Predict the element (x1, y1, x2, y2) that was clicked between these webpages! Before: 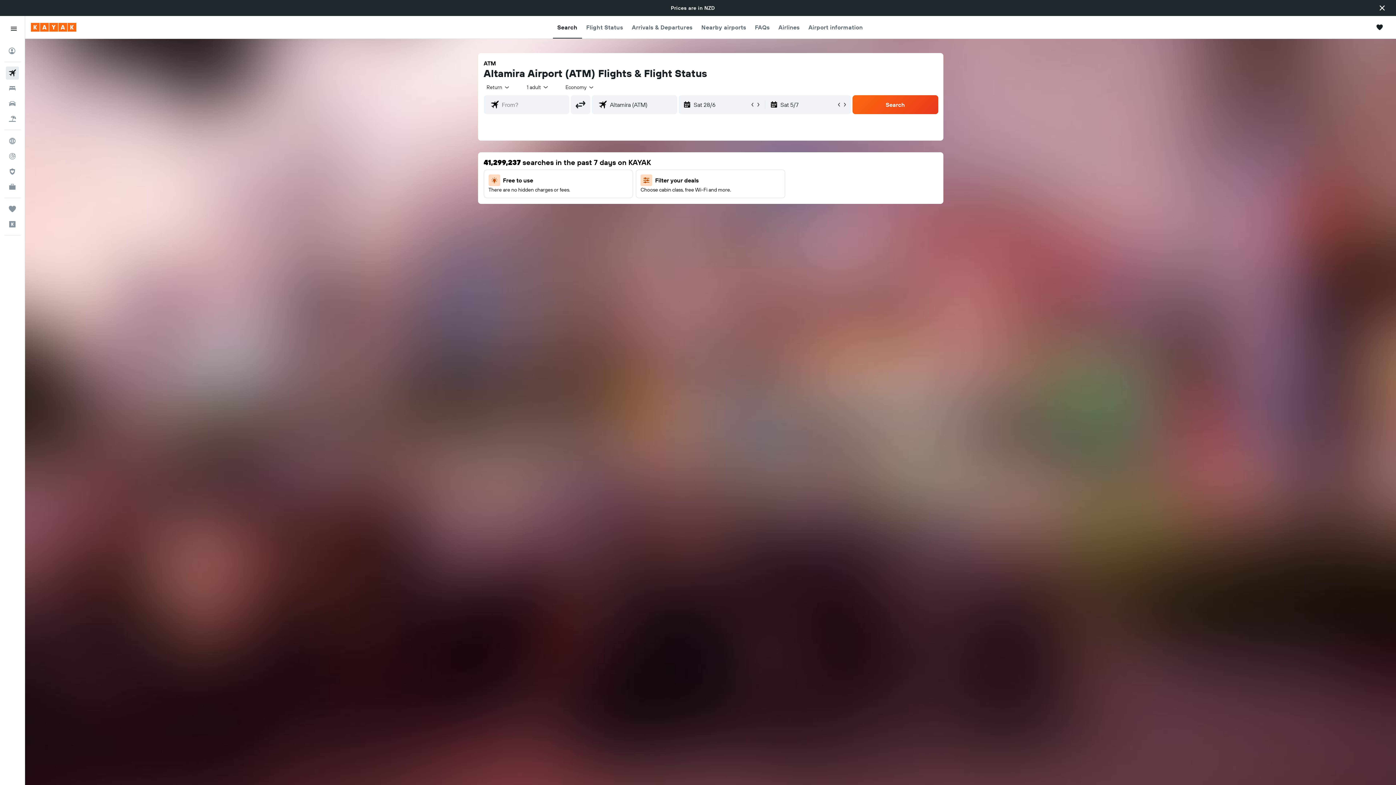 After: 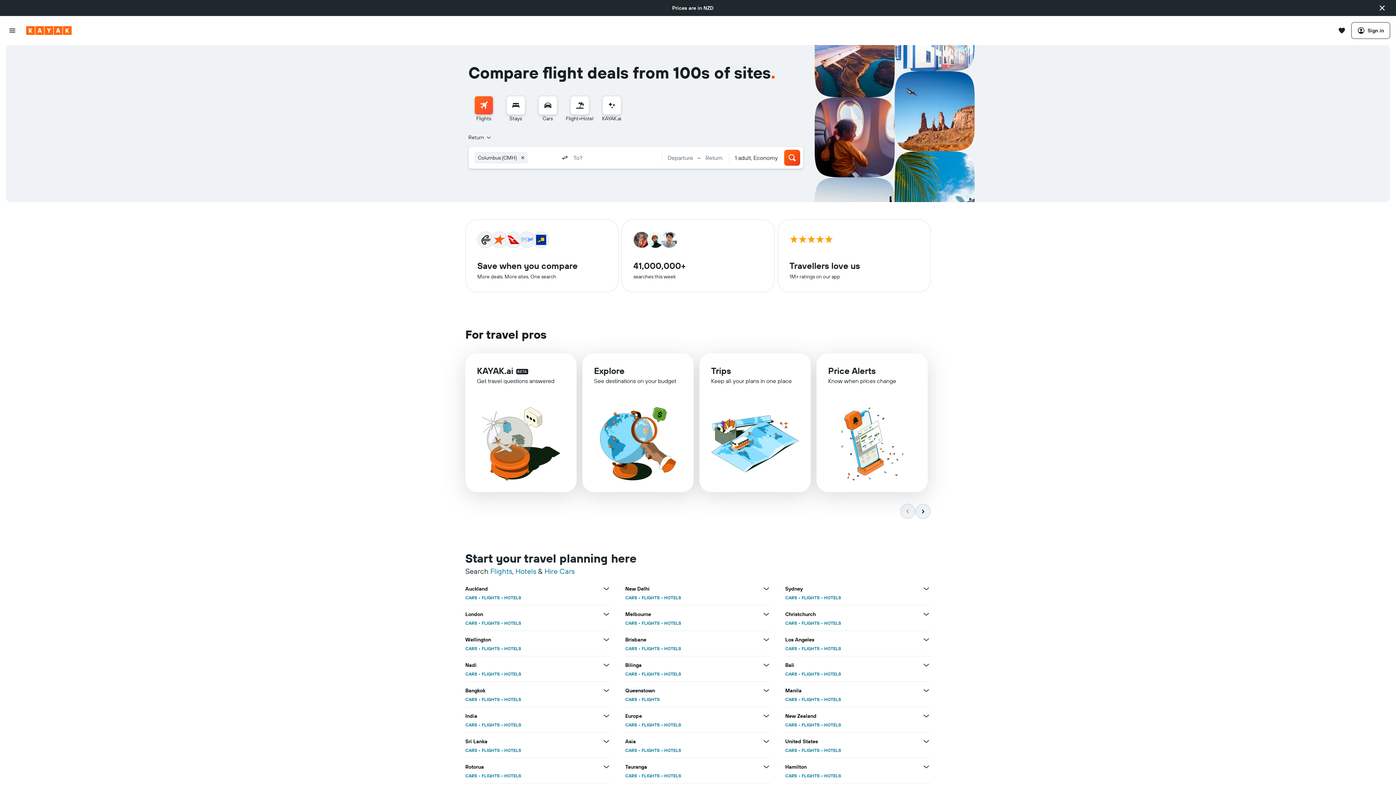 Action: bbox: (30, 22, 76, 31) label: Go to the kayak homepage